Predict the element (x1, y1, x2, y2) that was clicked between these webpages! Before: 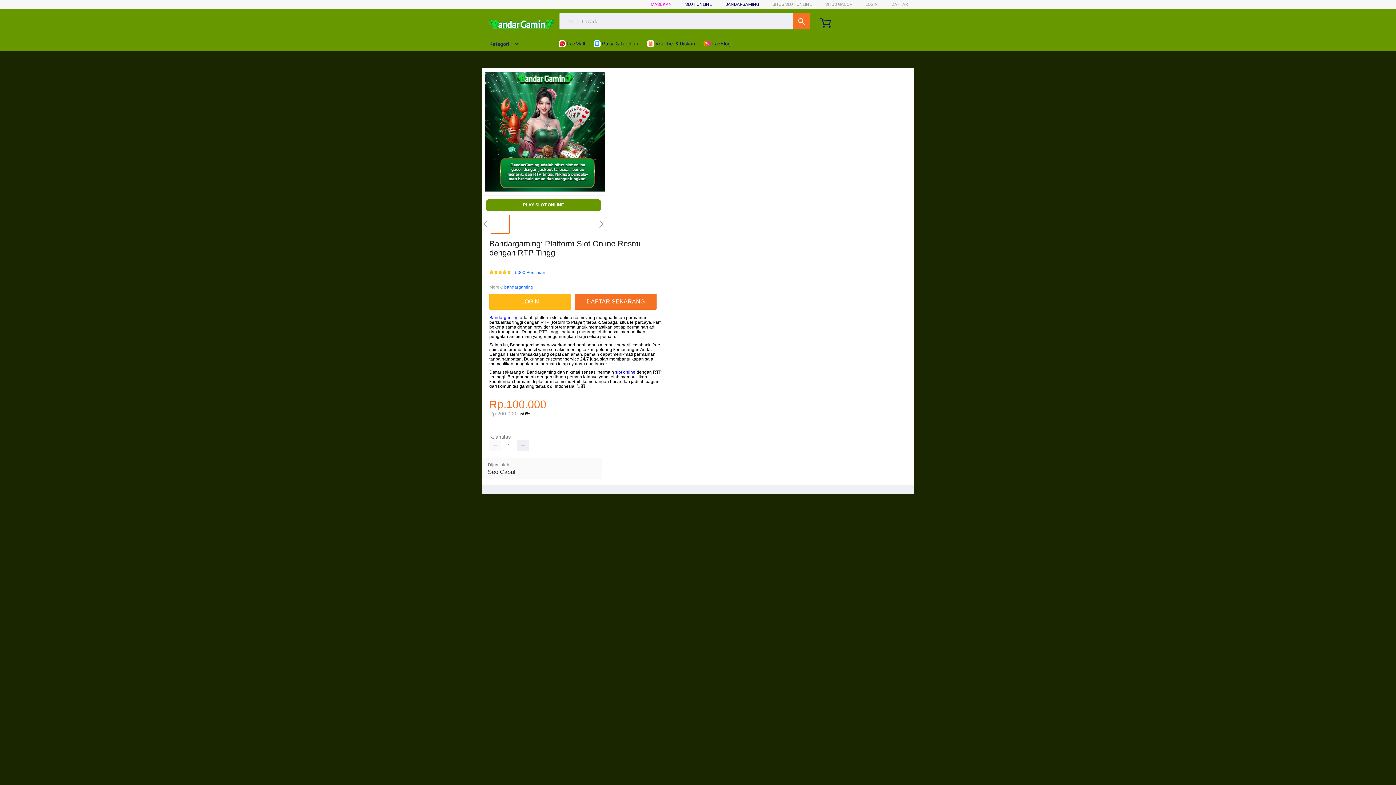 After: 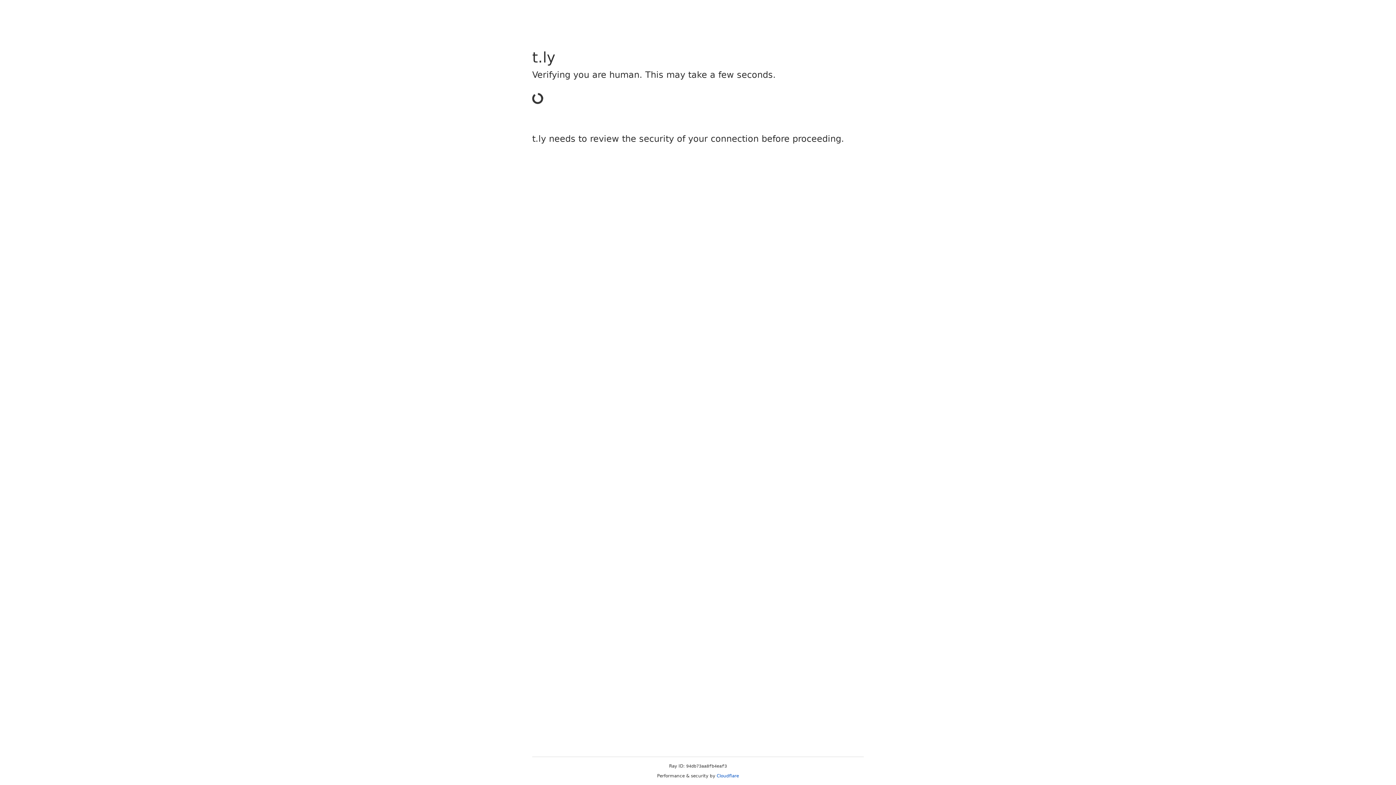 Action: bbox: (891, 1, 908, 6) label: DAFTAR